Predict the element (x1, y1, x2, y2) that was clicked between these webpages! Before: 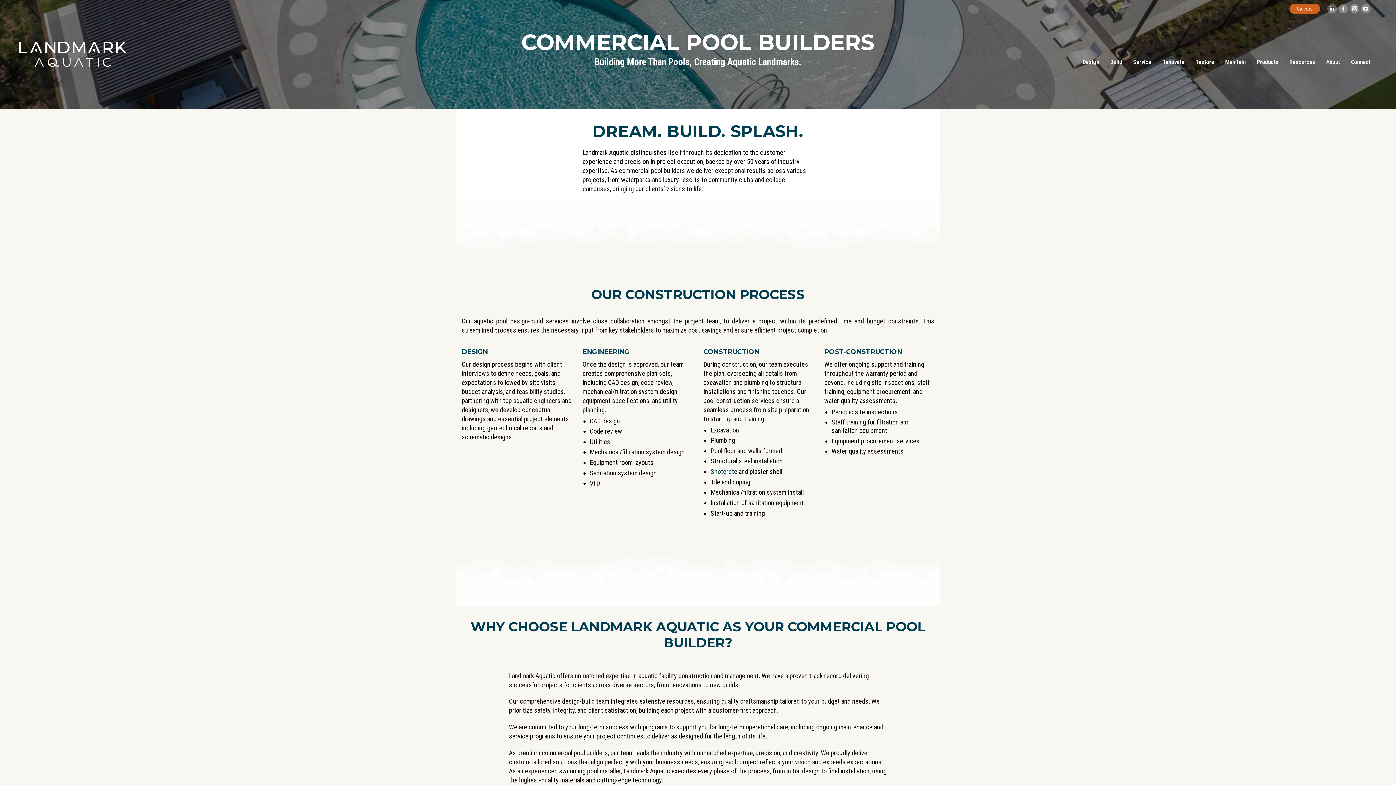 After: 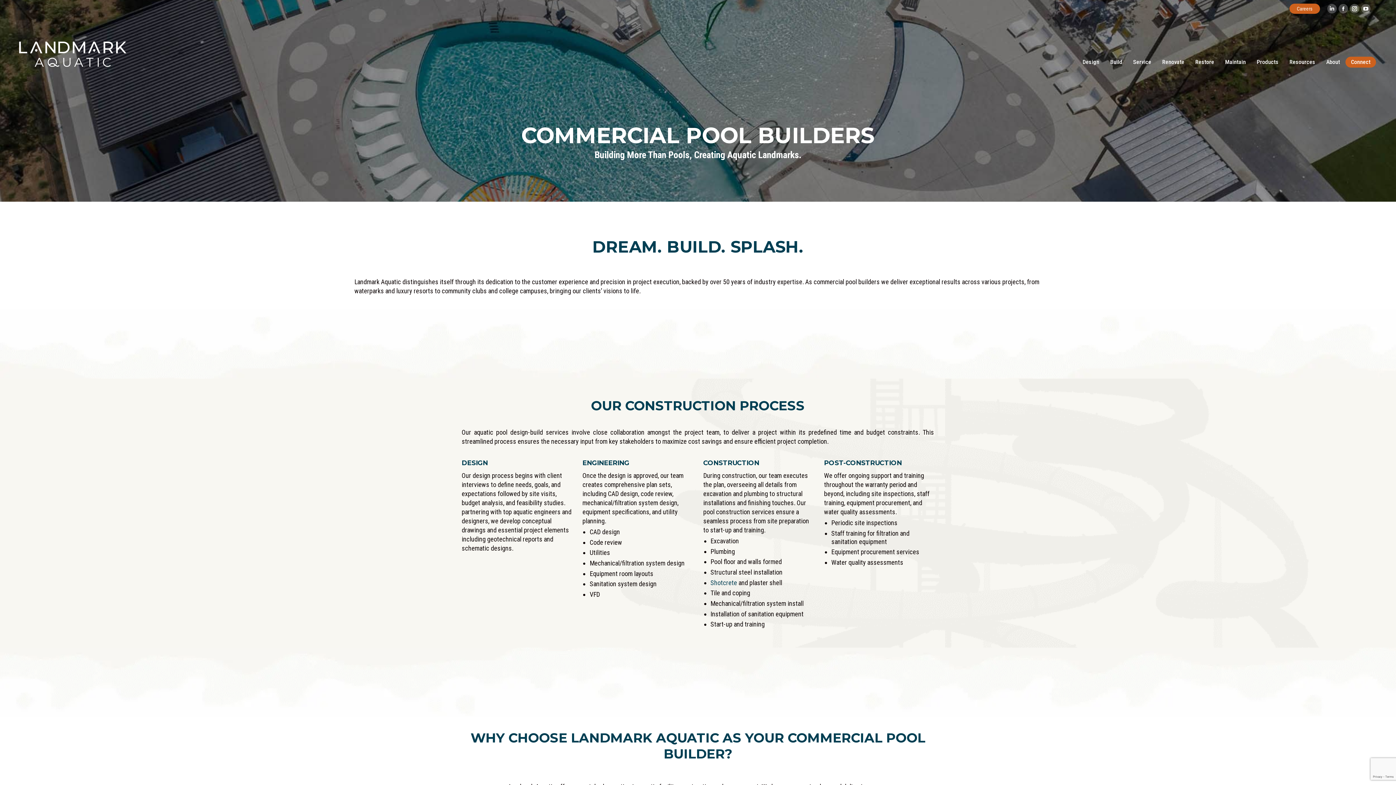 Action: label: Connect bbox: (1345, 56, 1376, 67)